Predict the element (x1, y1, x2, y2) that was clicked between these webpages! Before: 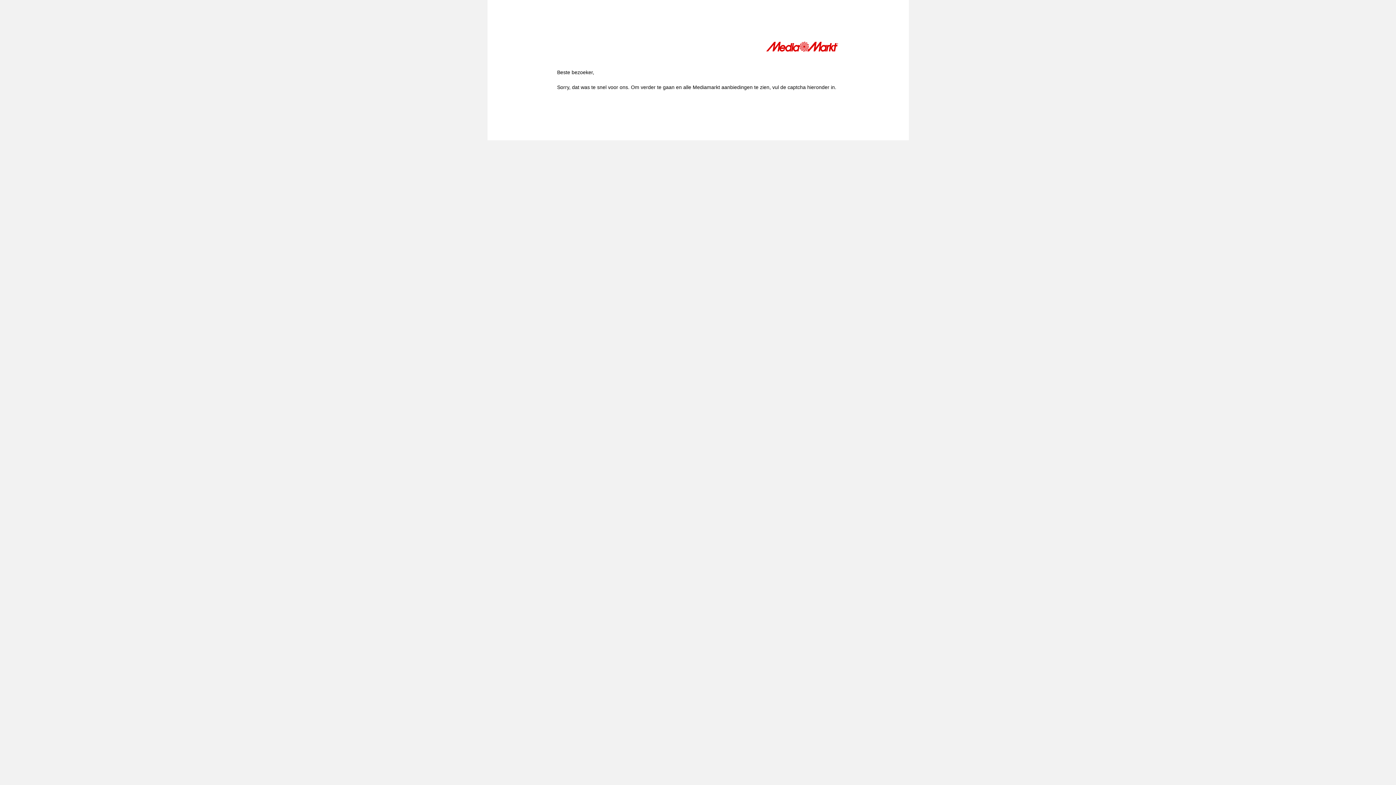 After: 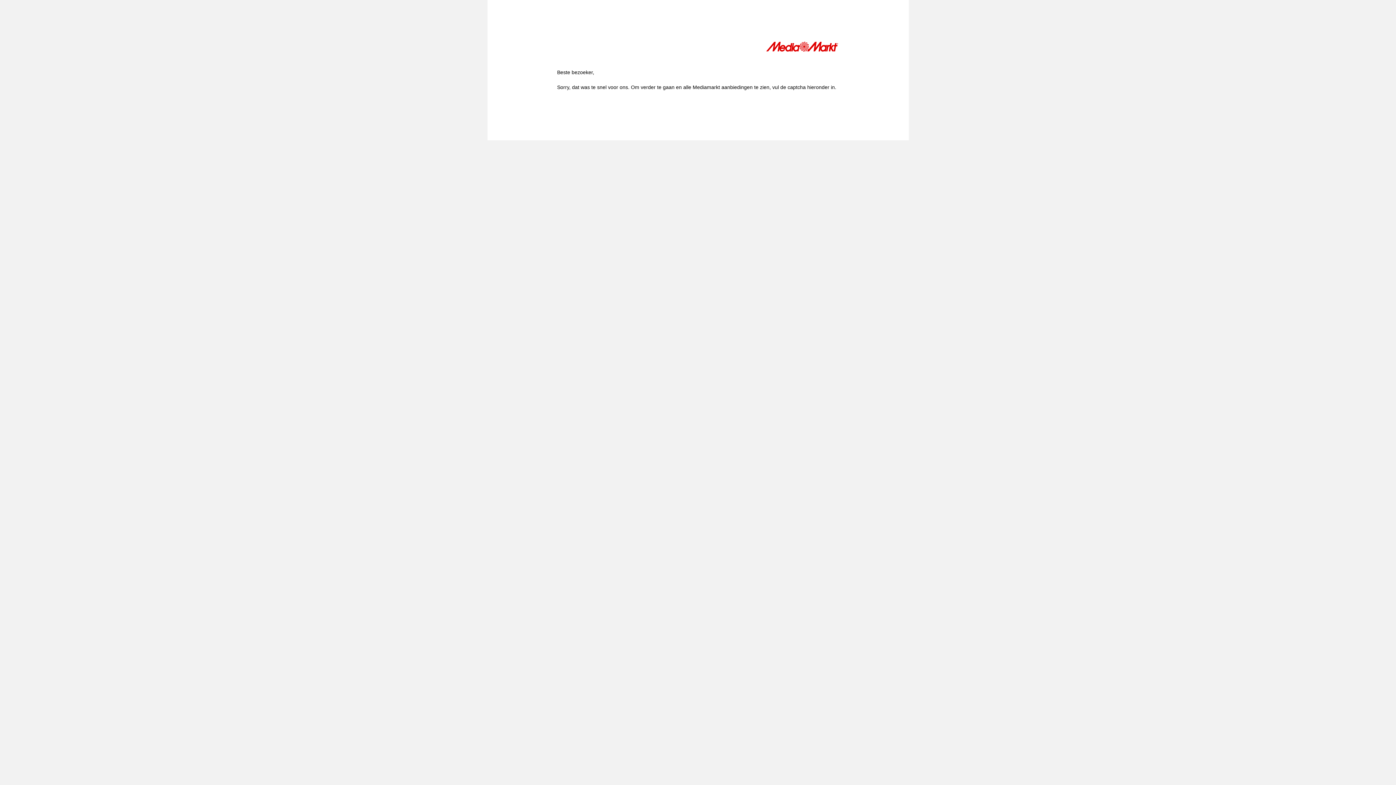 Action: bbox: (766, 41, 839, 54)